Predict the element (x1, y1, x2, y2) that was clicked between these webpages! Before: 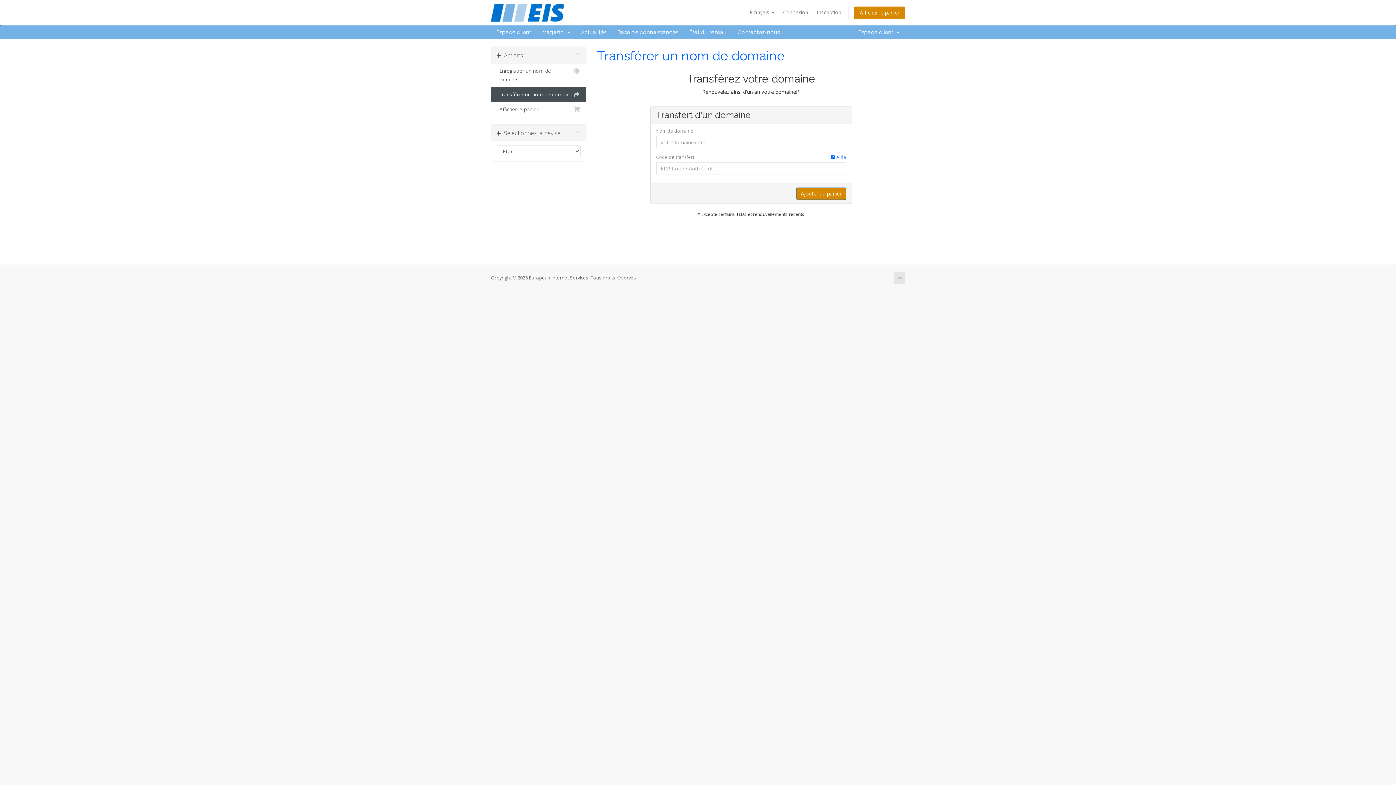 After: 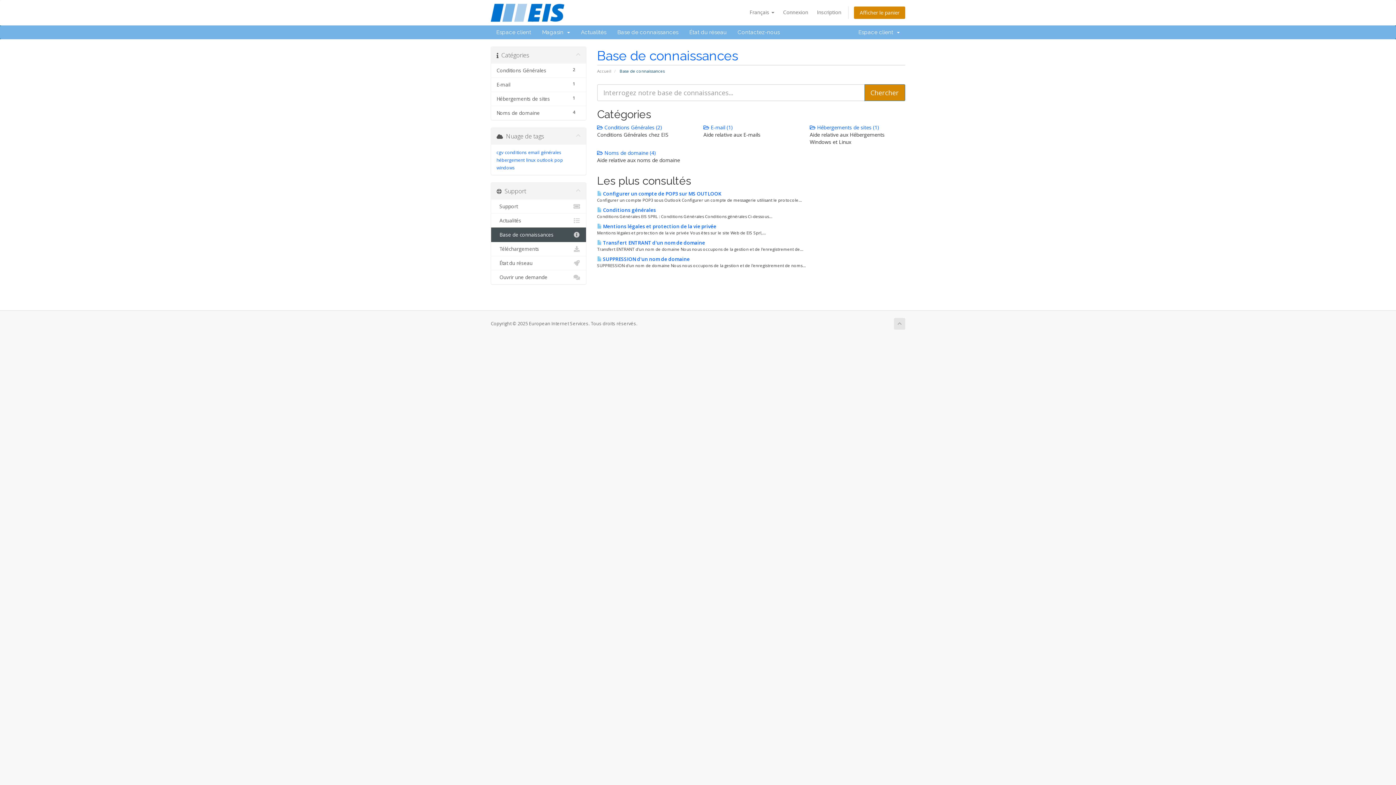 Action: bbox: (612, 25, 684, 39) label: Base de connaissances